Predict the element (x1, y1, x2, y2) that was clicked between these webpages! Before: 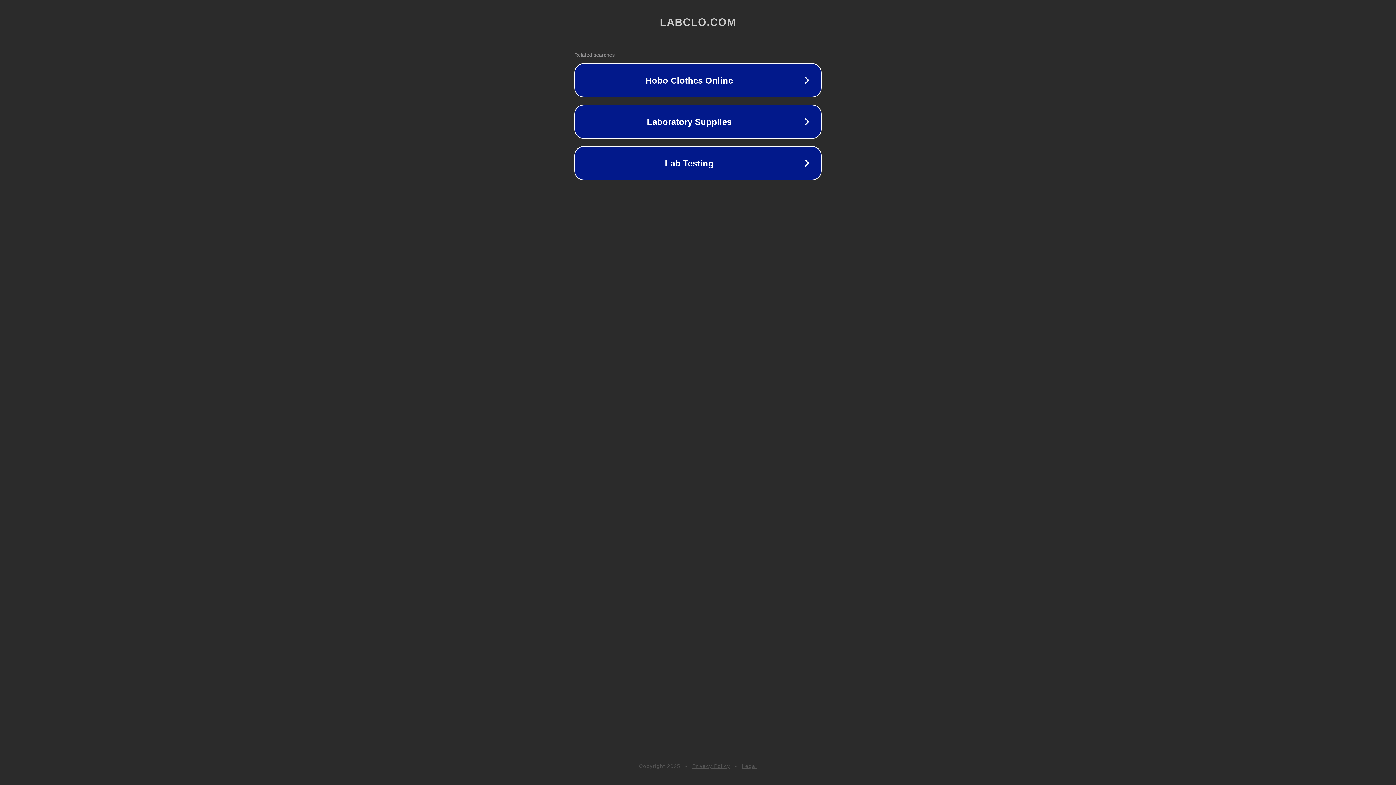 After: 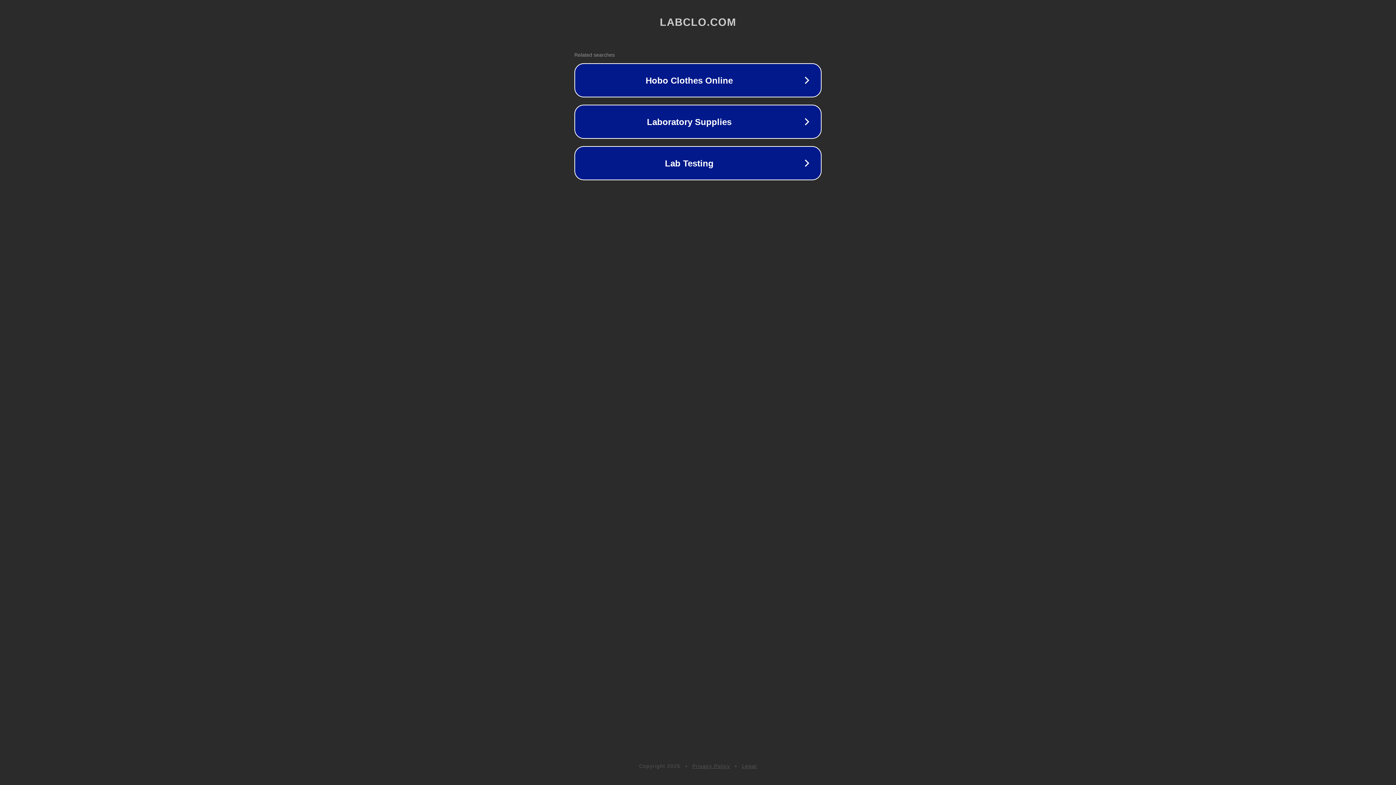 Action: bbox: (742, 763, 757, 769) label: Legal